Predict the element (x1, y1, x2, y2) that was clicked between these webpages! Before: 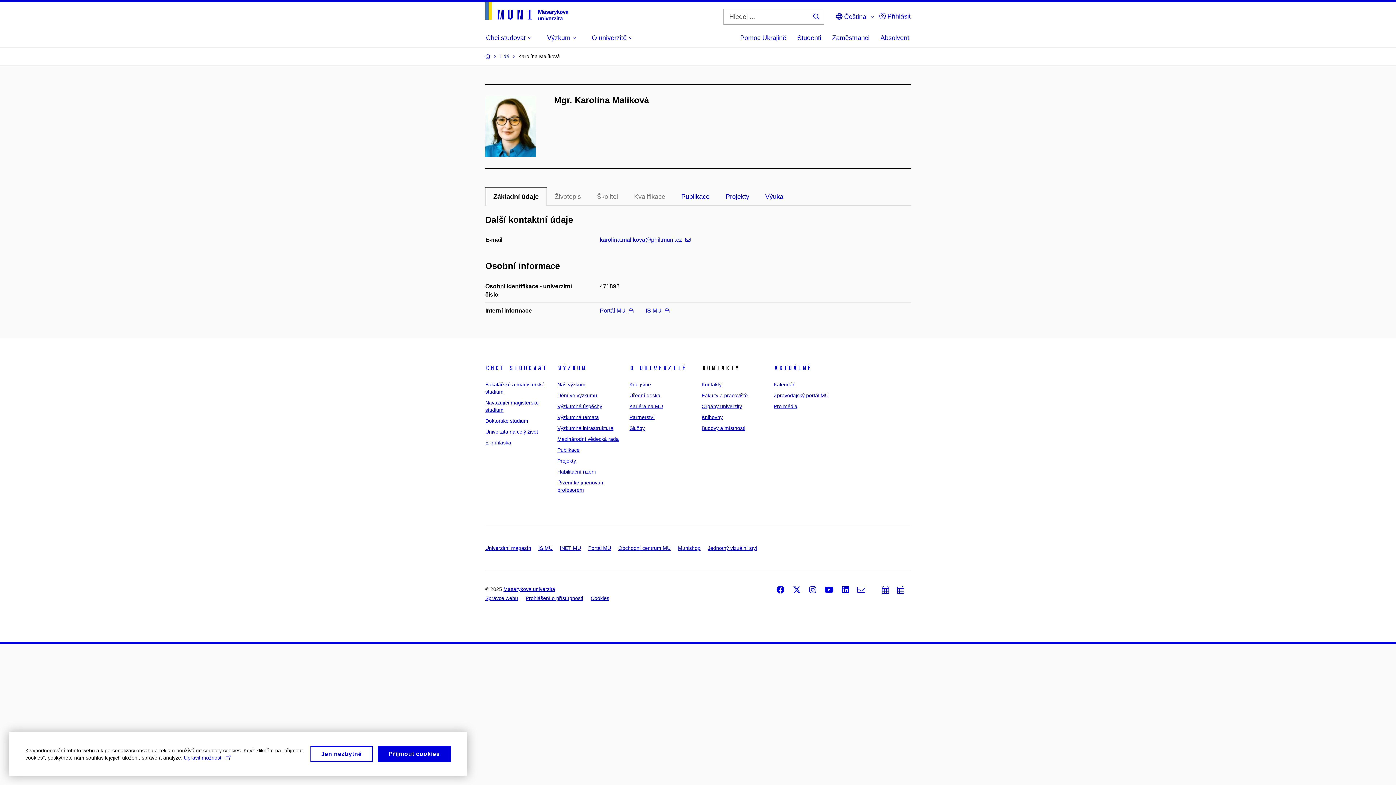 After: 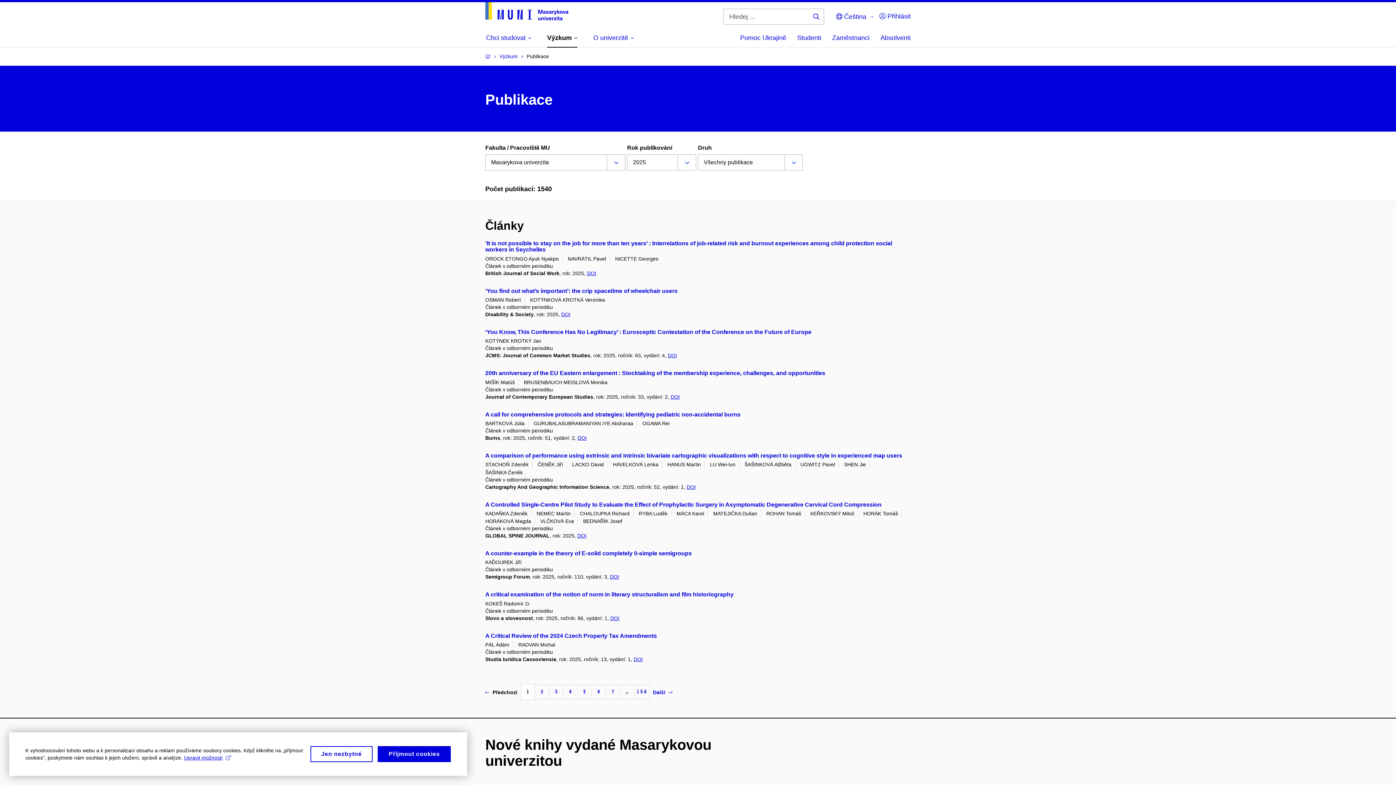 Action: bbox: (557, 447, 579, 452) label: Publikace